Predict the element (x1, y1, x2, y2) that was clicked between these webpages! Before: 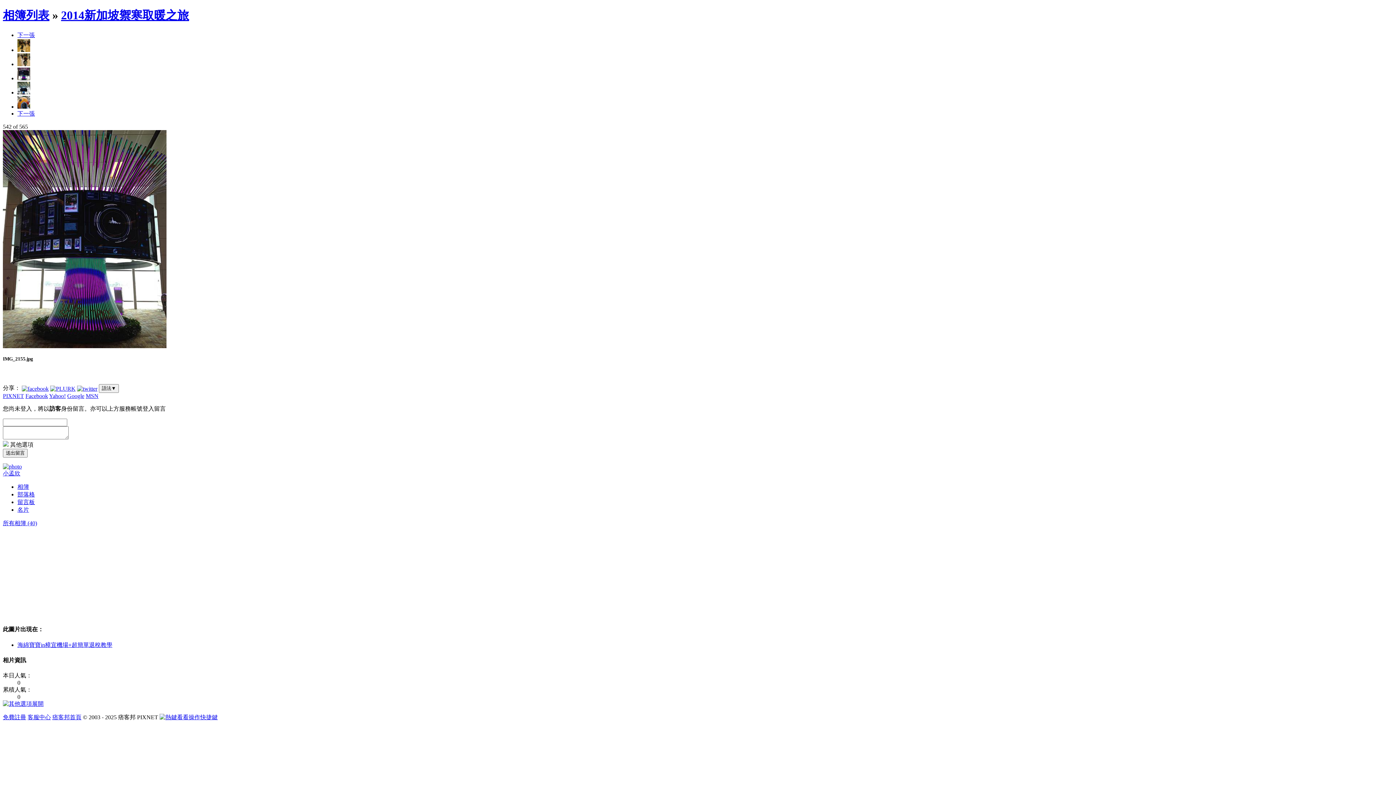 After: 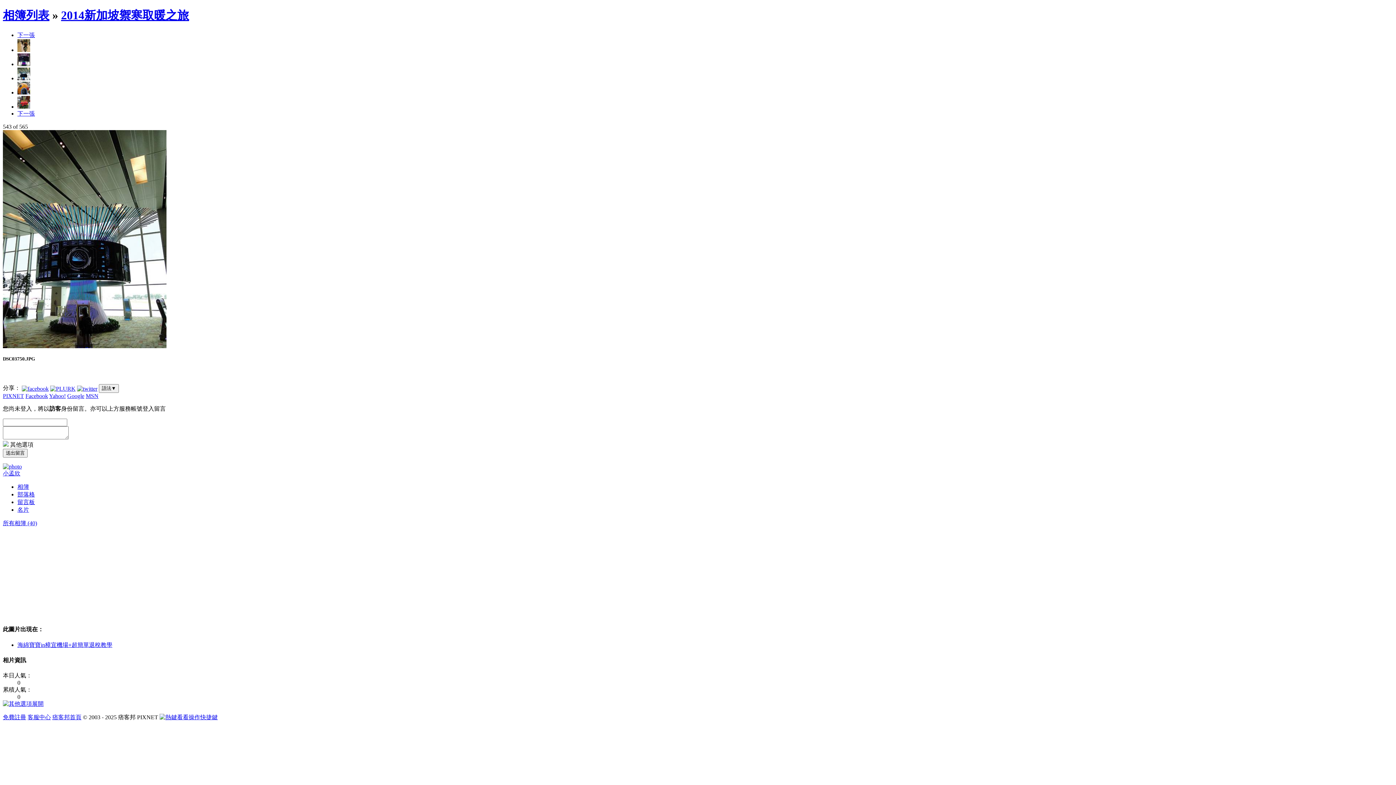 Action: bbox: (2, 343, 166, 349)